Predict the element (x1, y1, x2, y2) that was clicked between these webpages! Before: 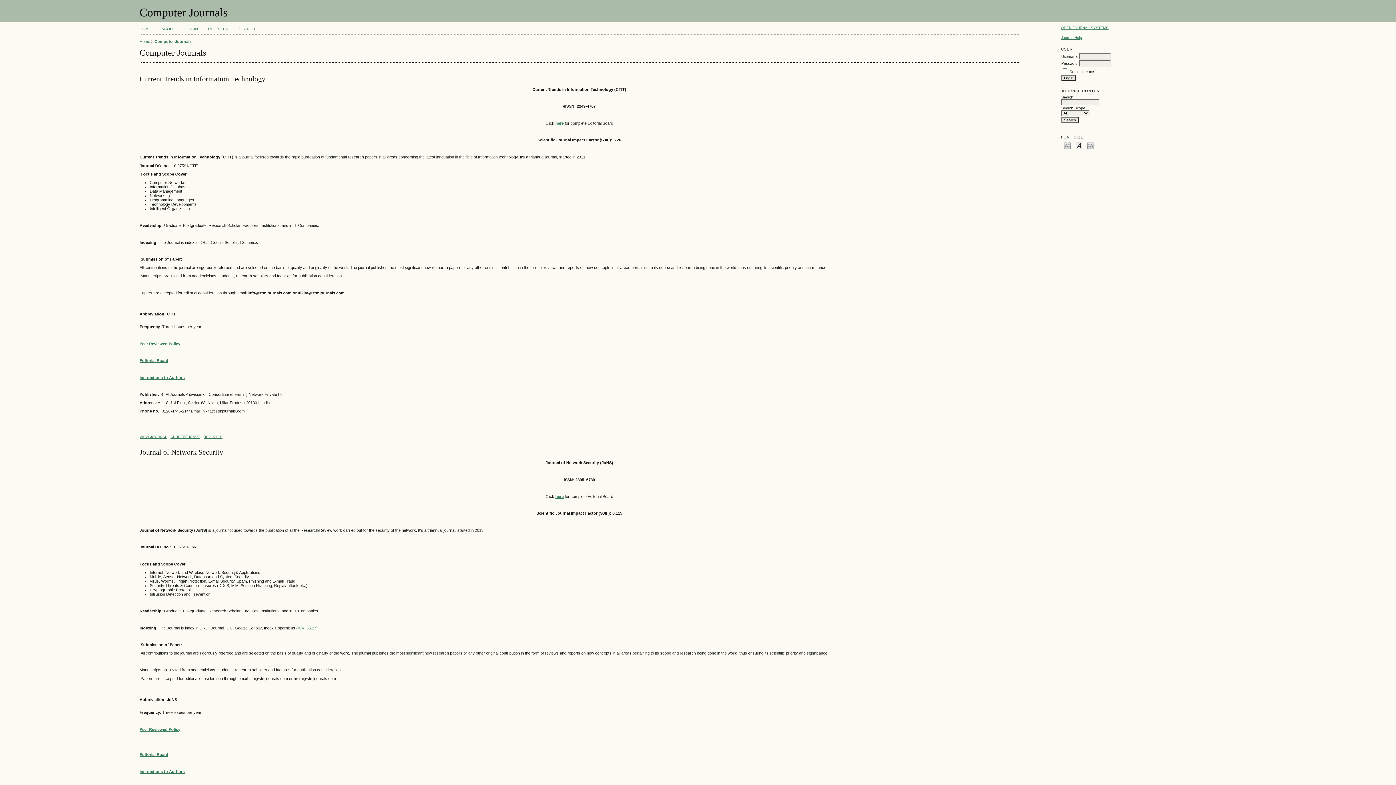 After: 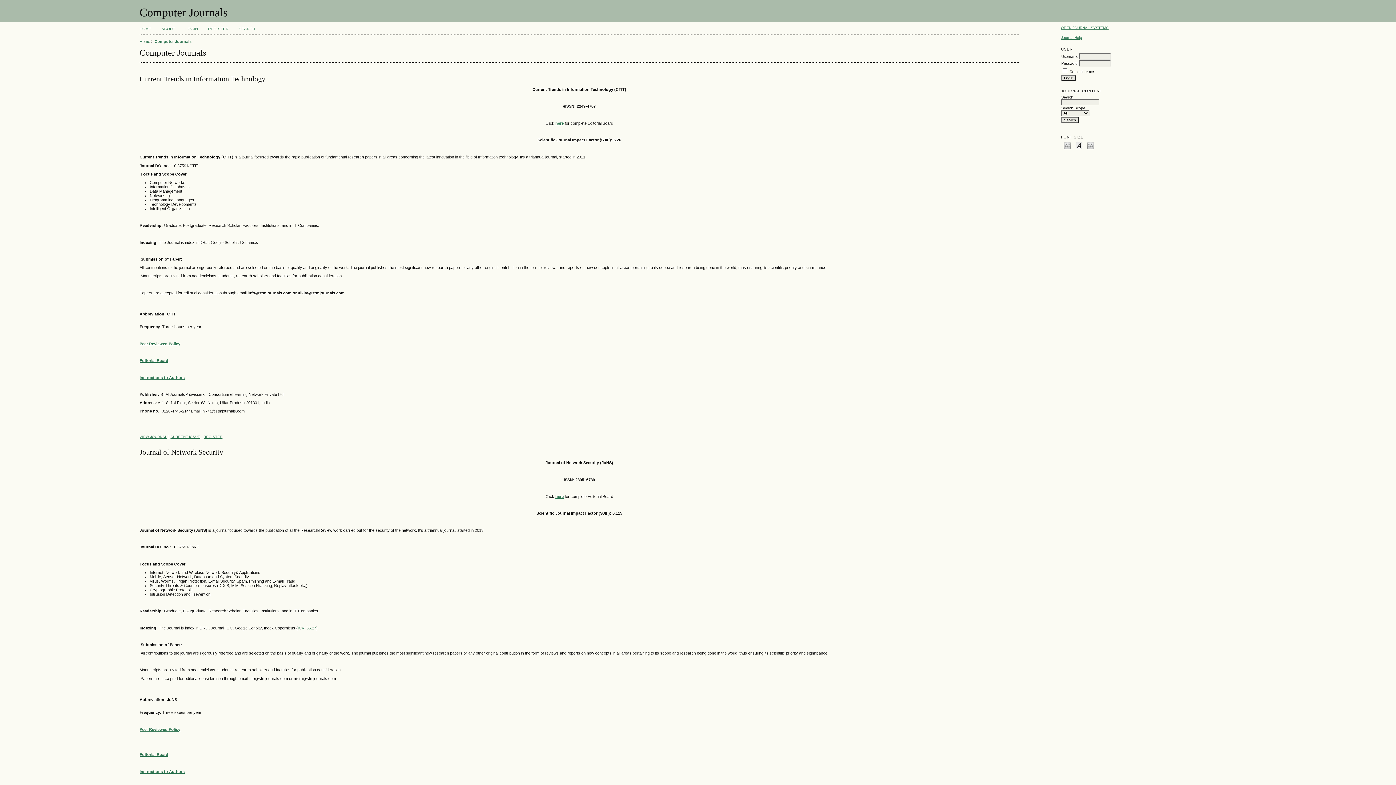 Action: bbox: (185, 26, 197, 30) label: LOGIN